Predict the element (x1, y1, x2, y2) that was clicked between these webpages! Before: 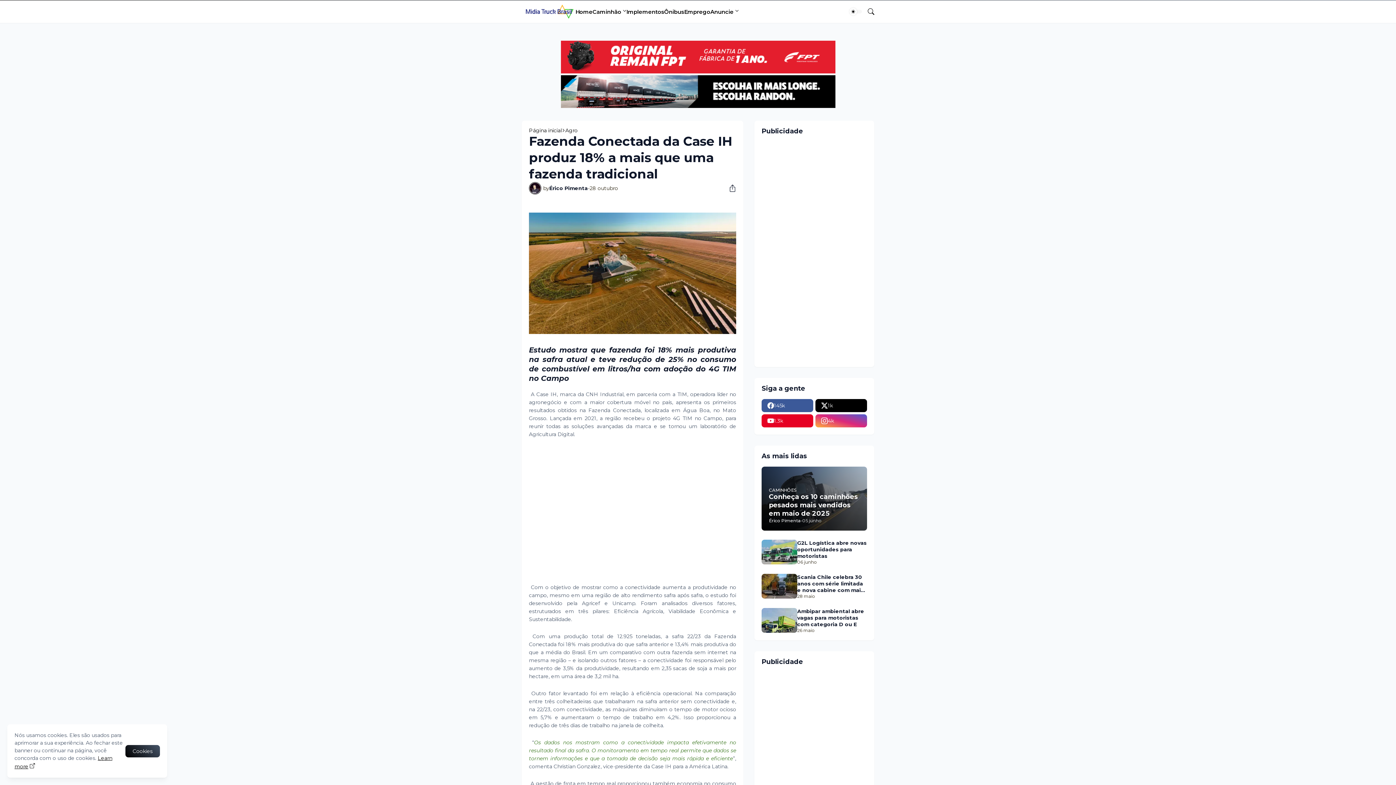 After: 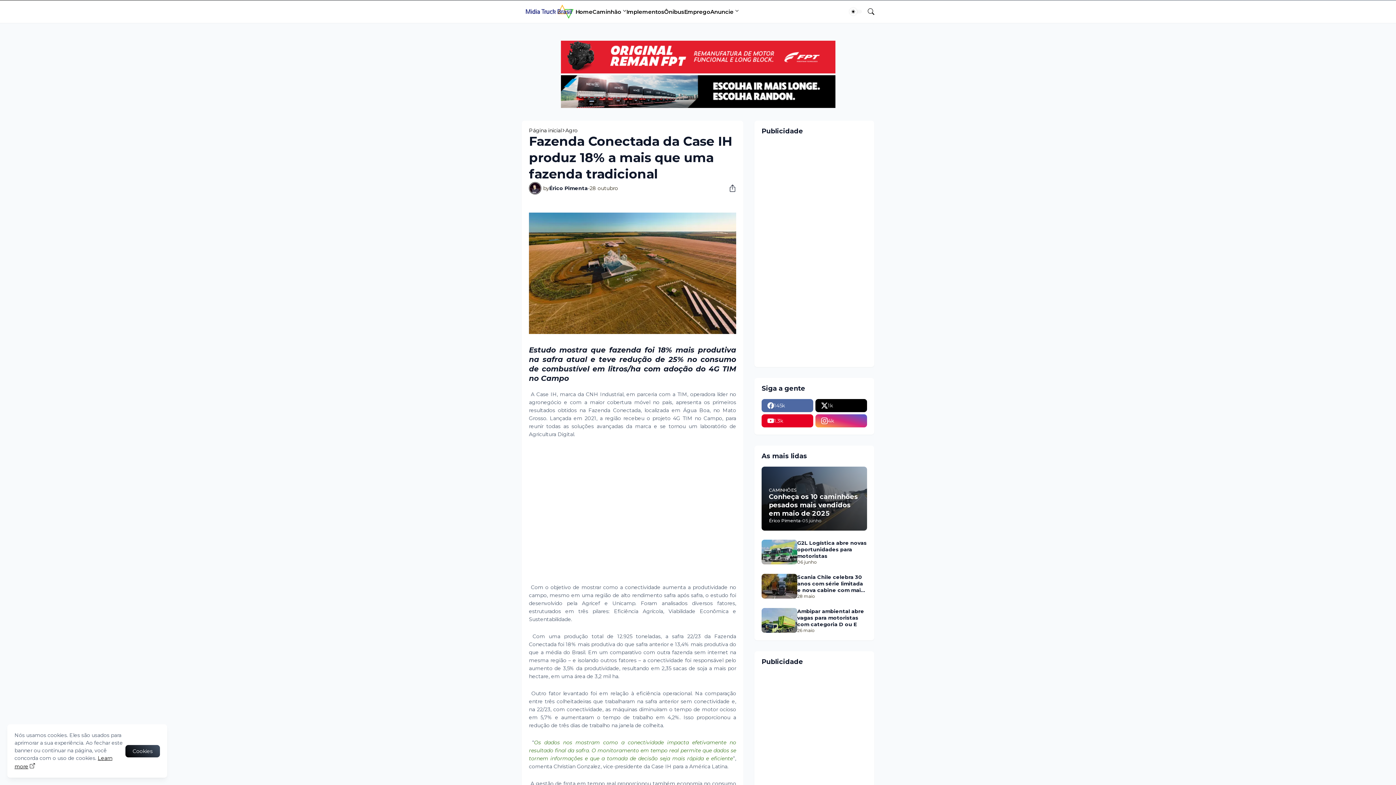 Action: label: 145k bbox: (761, 399, 813, 412)